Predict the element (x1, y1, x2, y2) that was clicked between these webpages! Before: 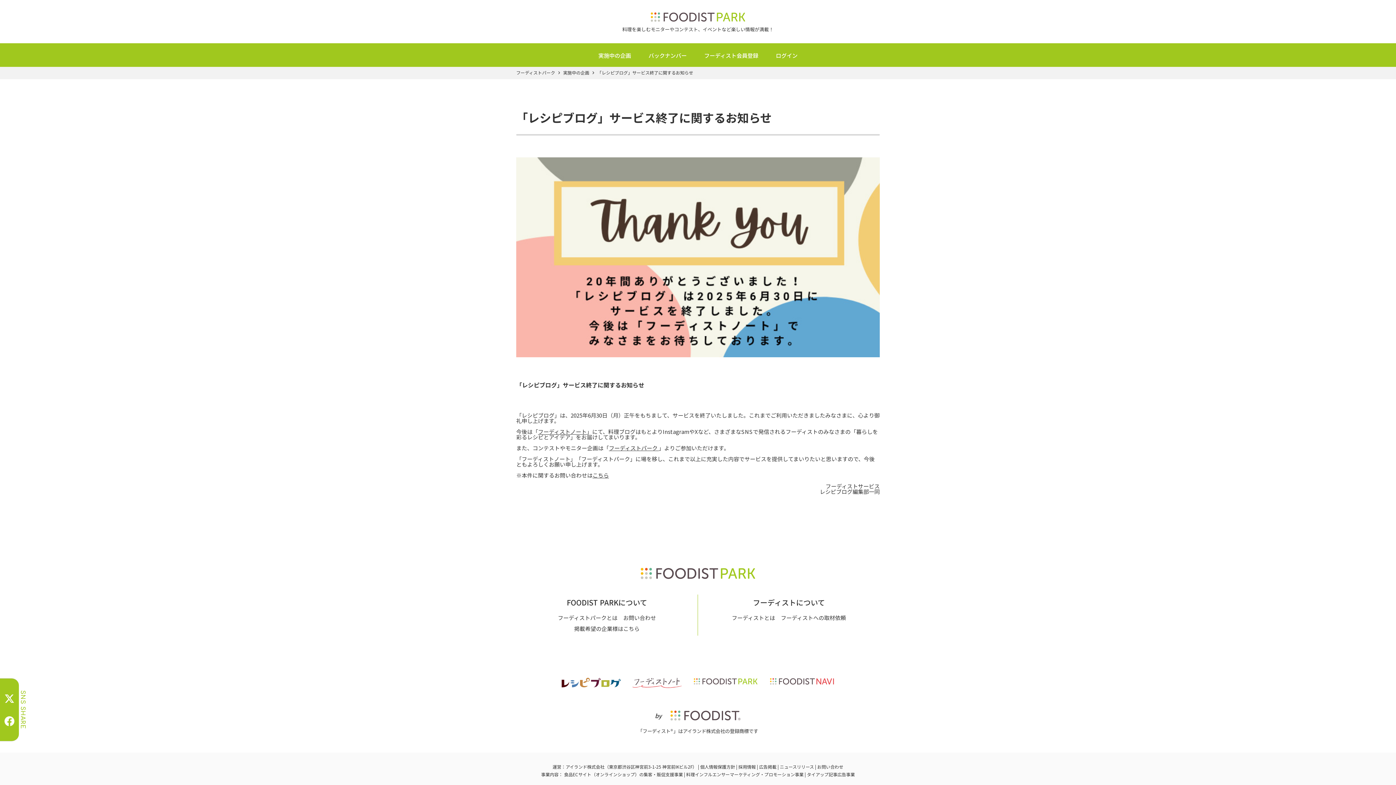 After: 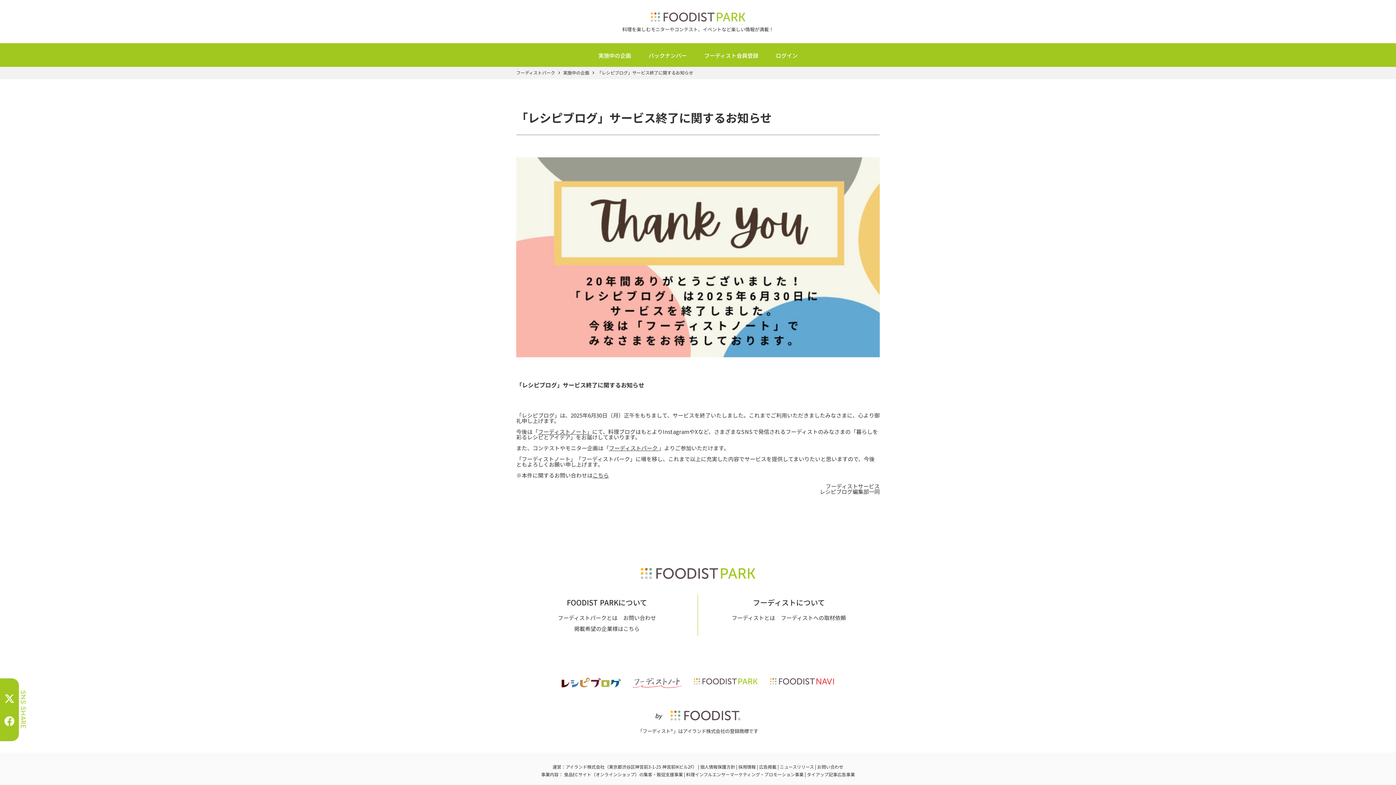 Action: bbox: (561, 678, 620, 688)